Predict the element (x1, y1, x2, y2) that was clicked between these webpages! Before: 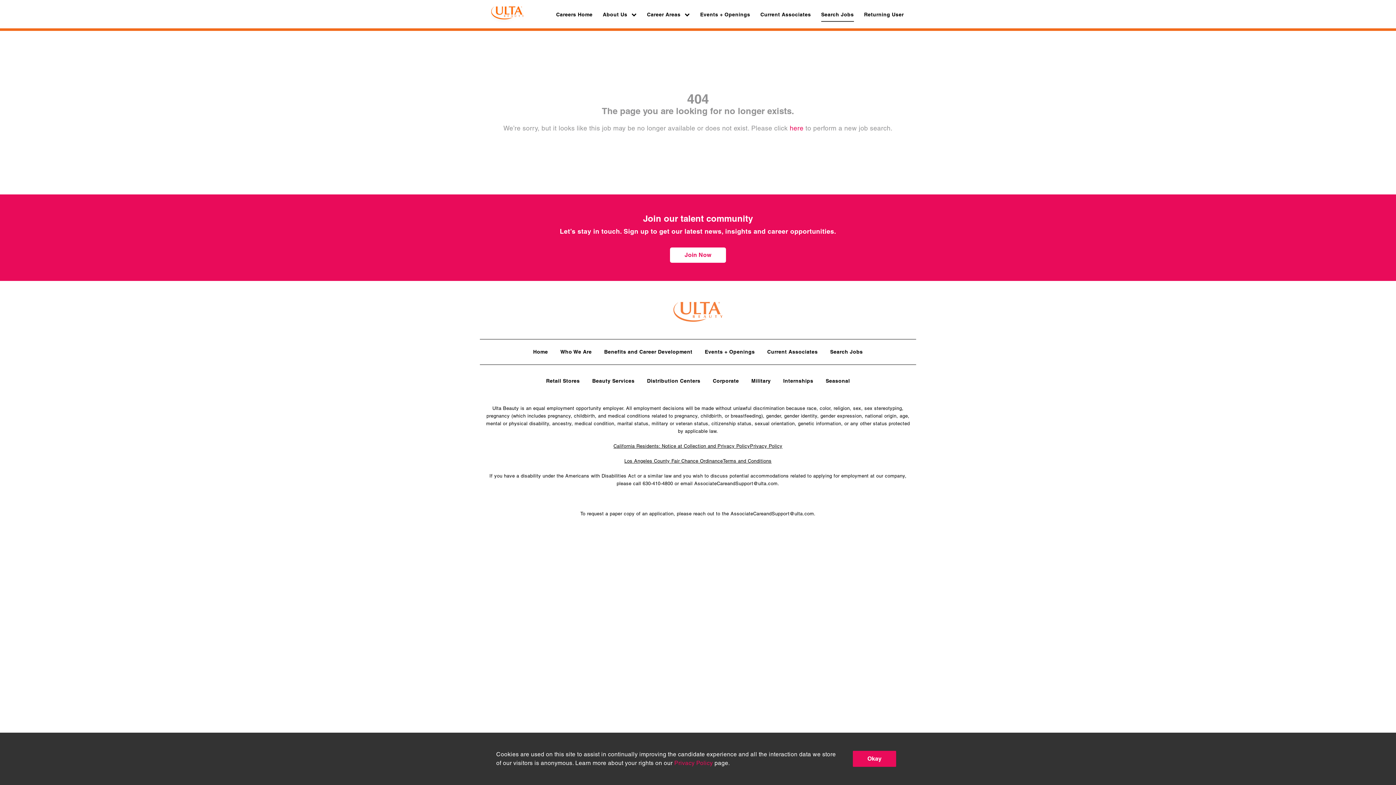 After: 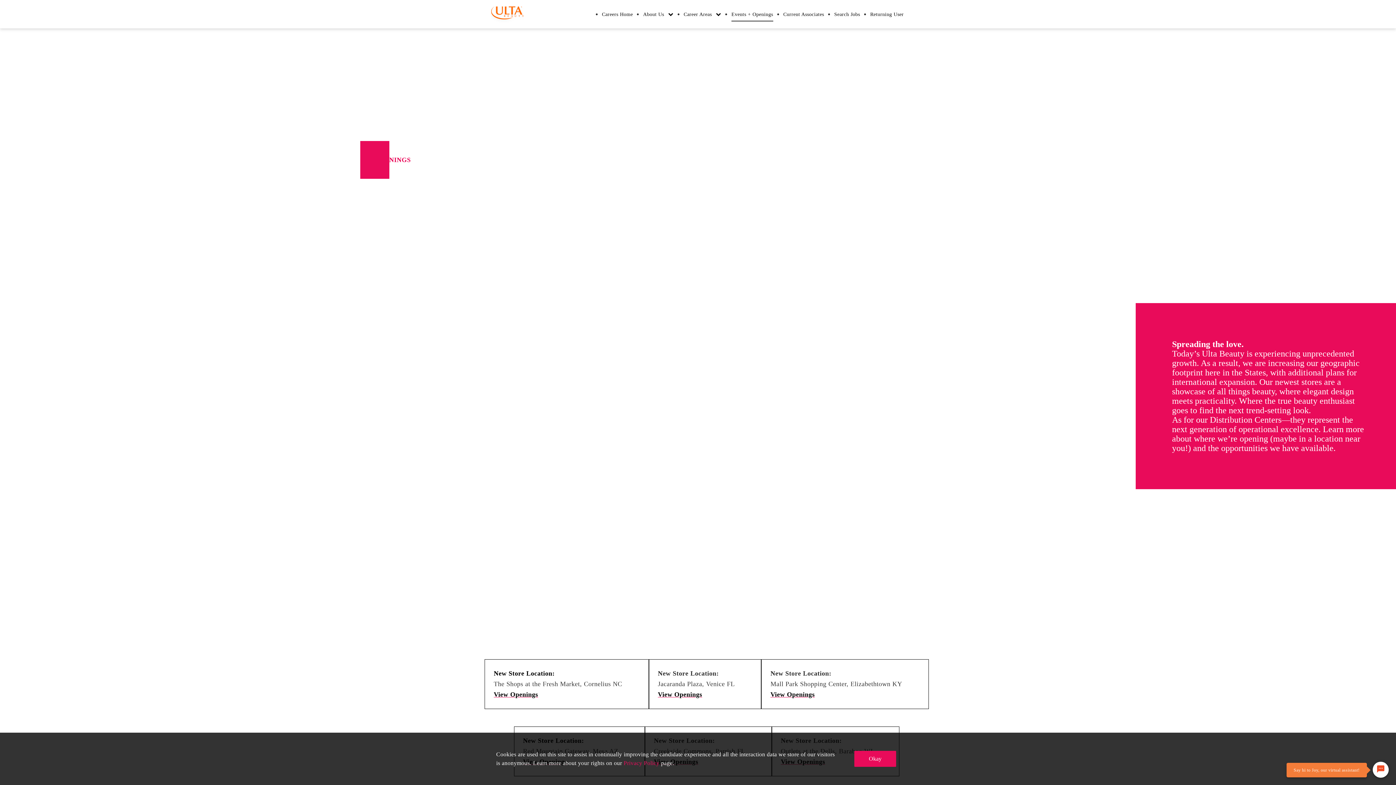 Action: bbox: (705, 346, 755, 357) label: Events + Openings